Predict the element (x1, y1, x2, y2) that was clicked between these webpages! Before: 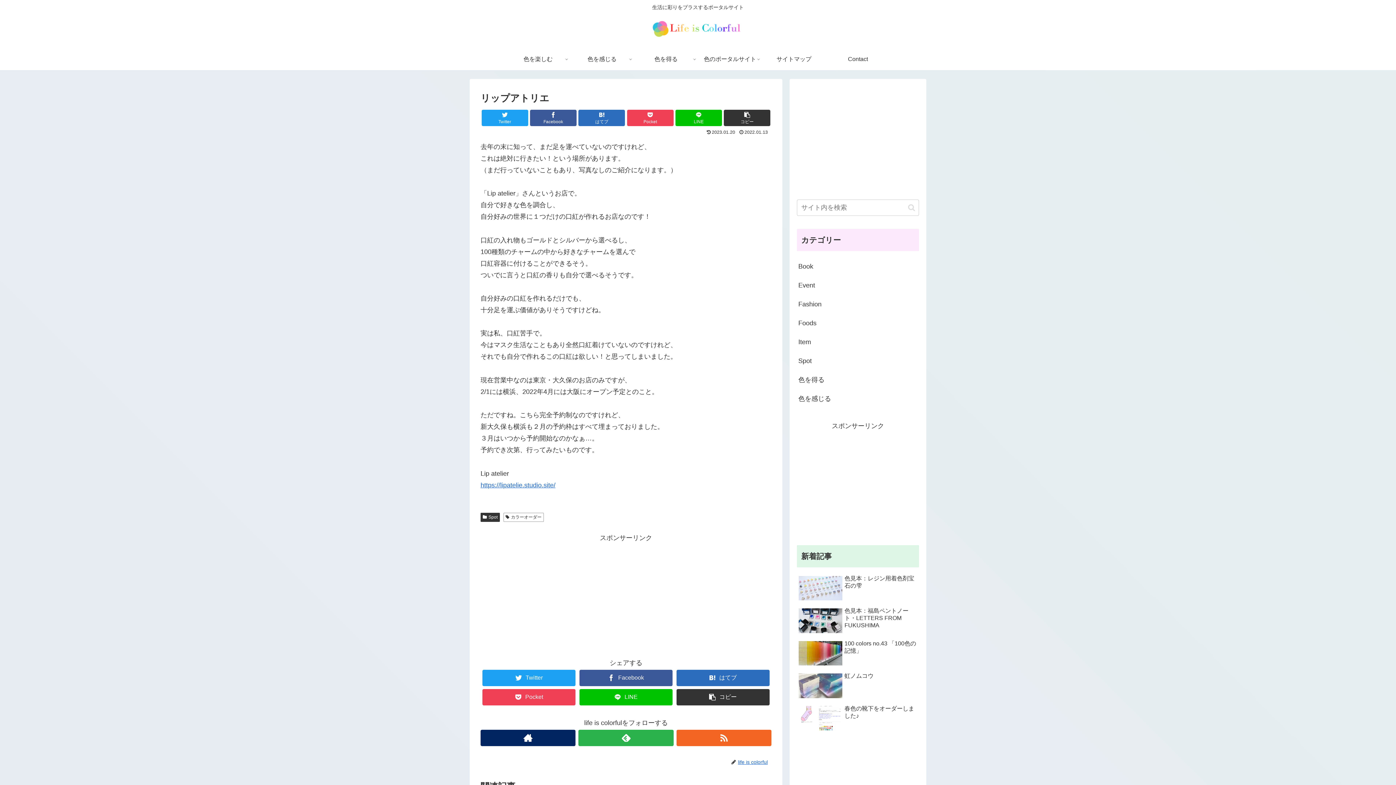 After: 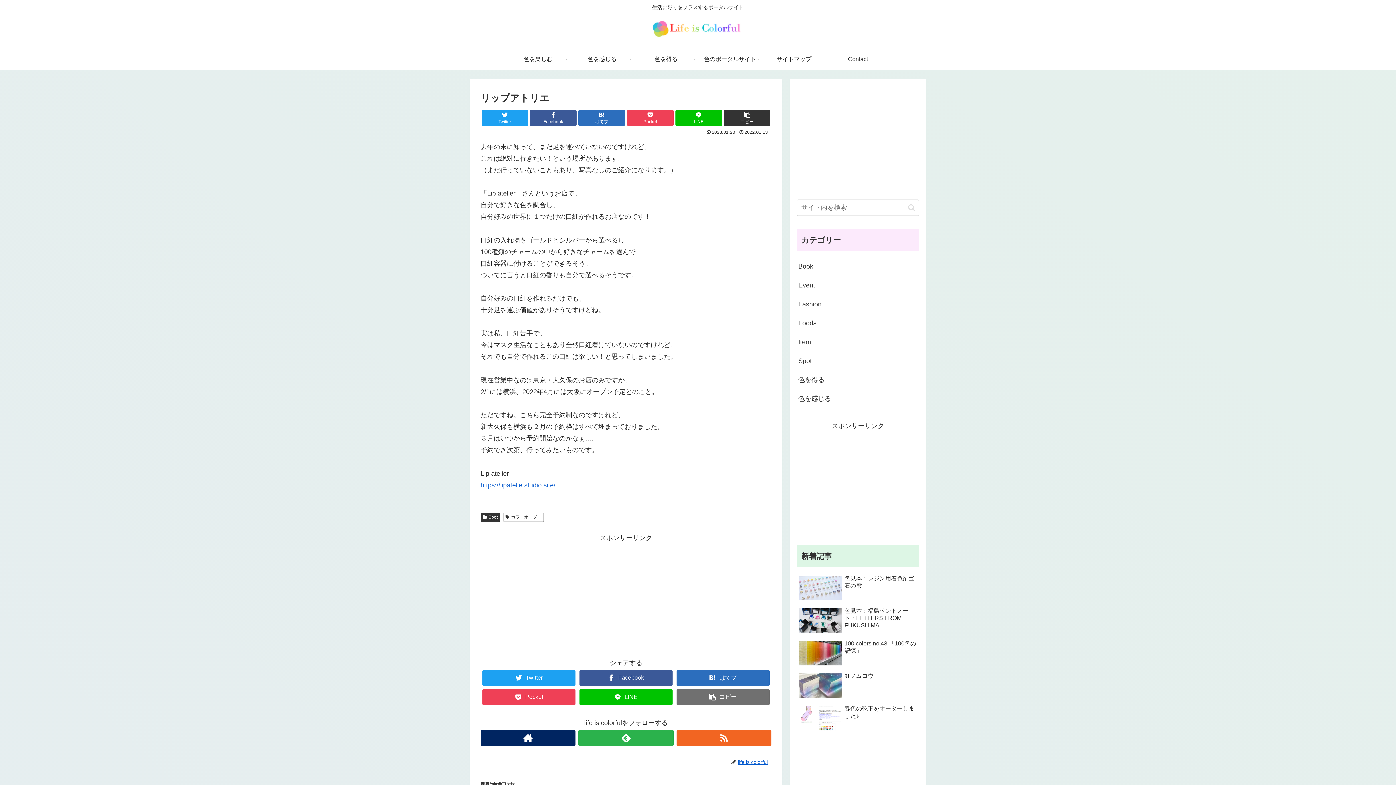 Action: label: コピー bbox: (676, 689, 769, 705)